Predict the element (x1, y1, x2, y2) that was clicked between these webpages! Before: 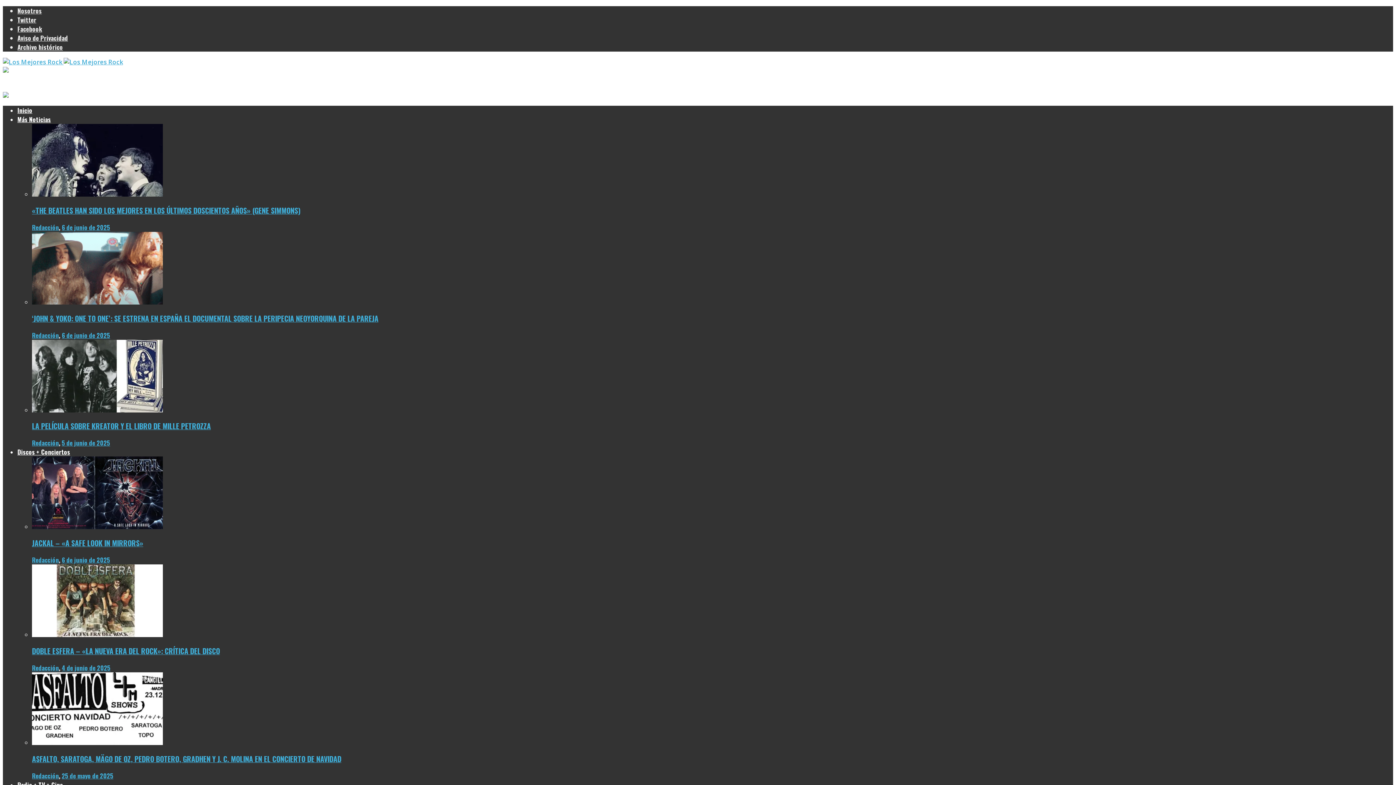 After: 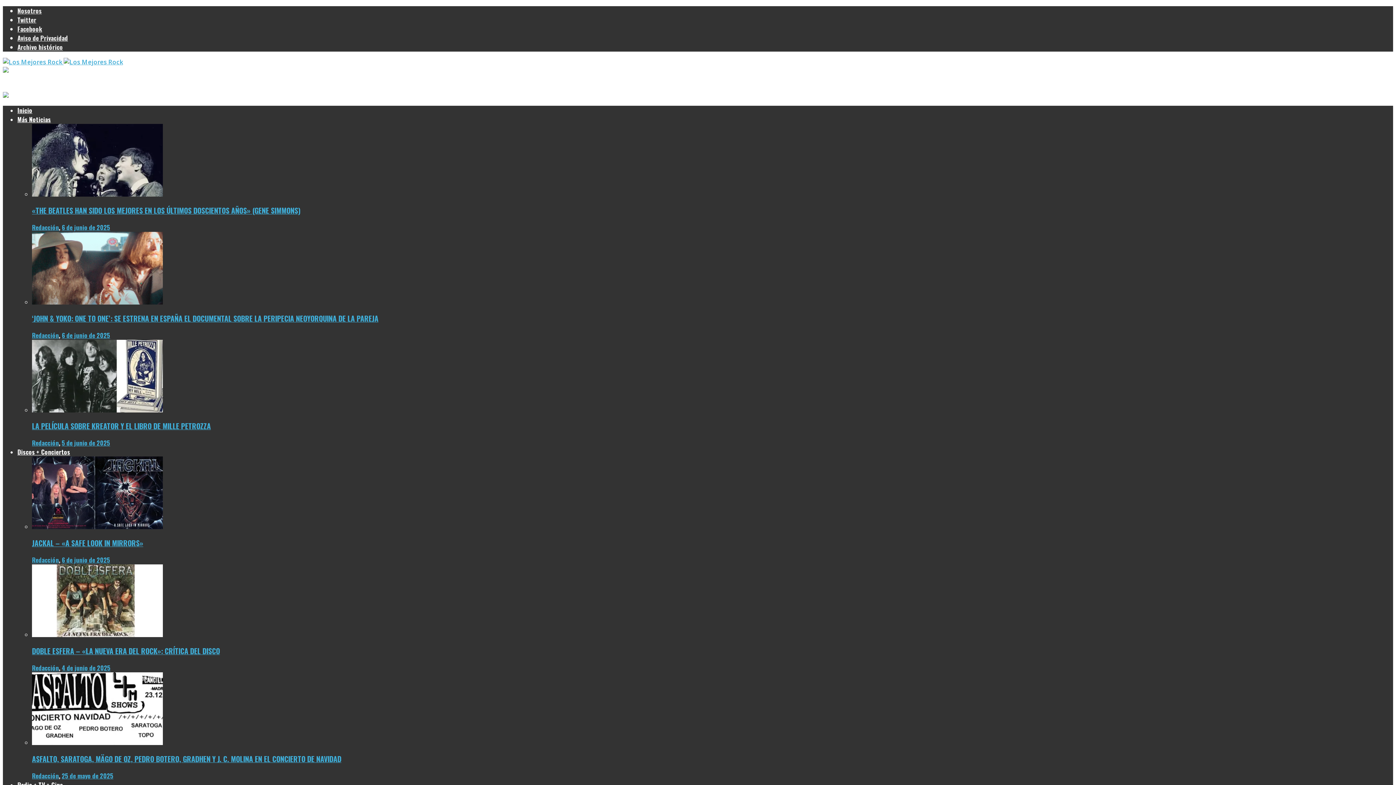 Action: bbox: (32, 190, 162, 198)